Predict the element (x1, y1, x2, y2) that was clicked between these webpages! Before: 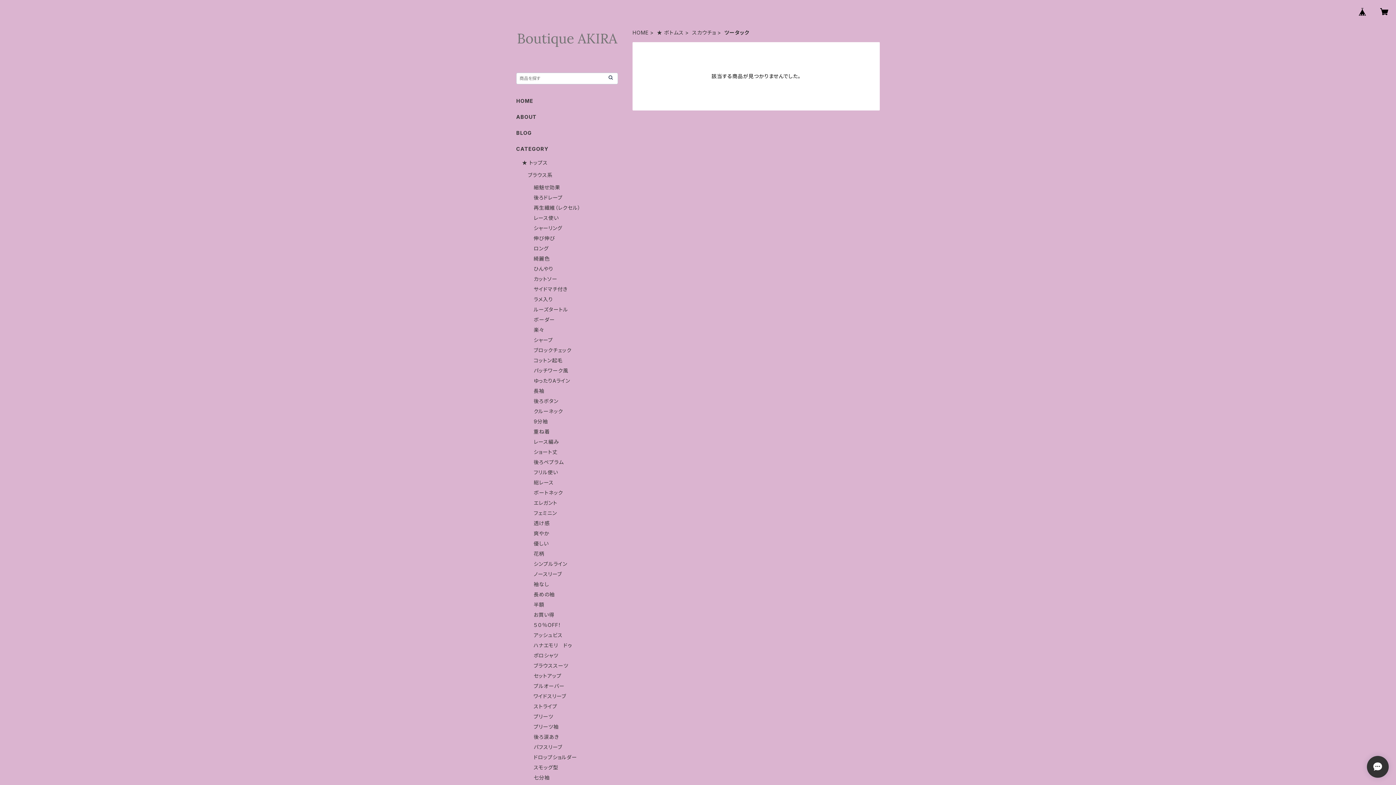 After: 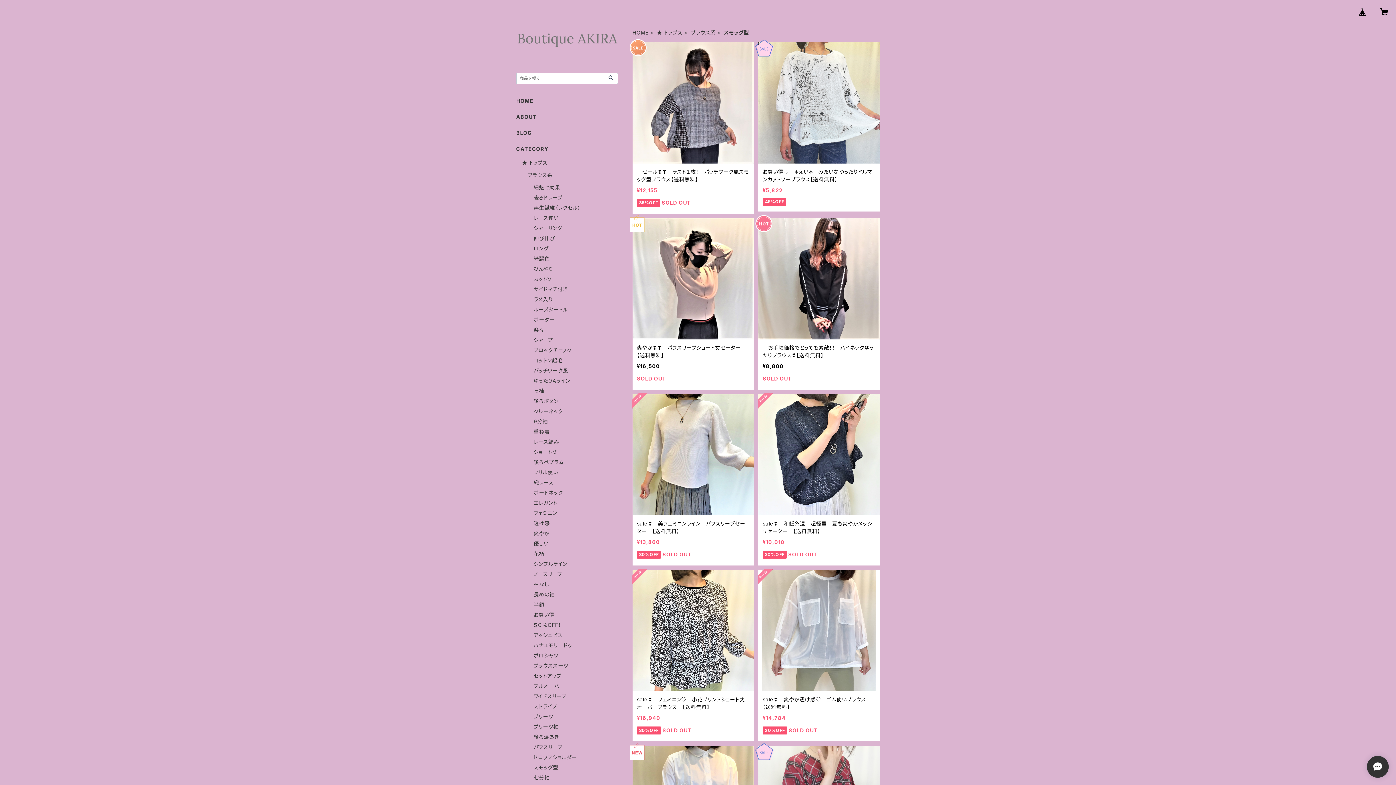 Action: label: スモッグ型 bbox: (533, 764, 558, 771)